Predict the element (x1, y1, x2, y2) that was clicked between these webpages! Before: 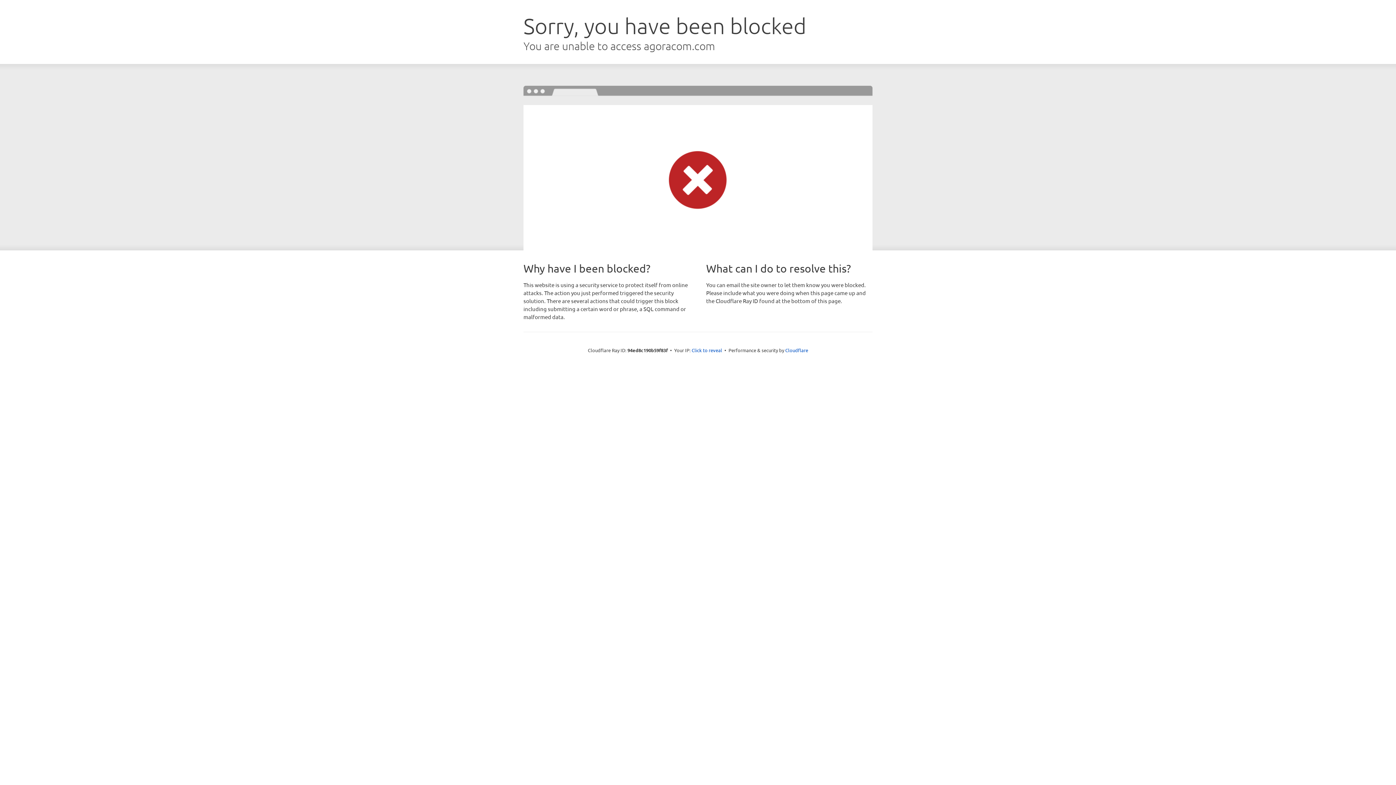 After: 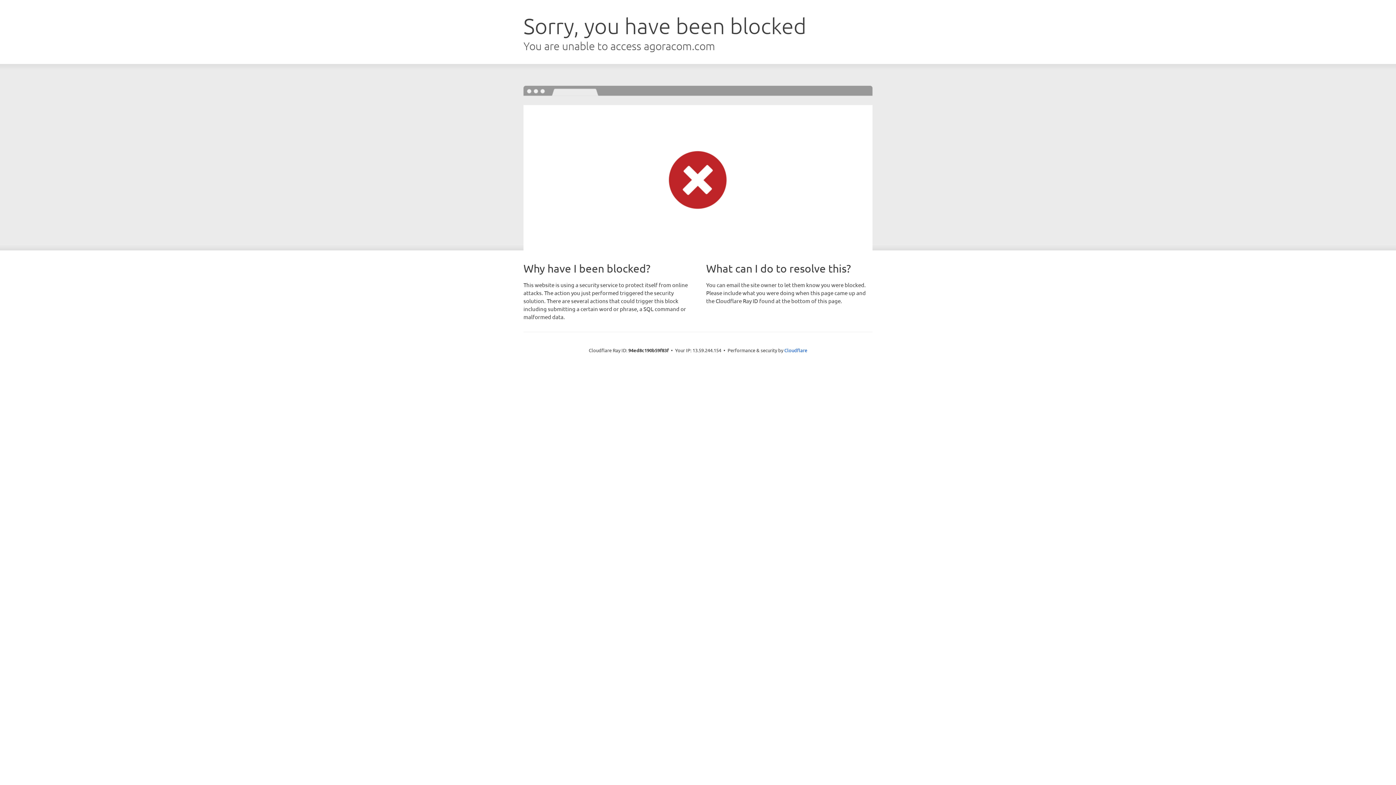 Action: label: Click to reveal bbox: (691, 346, 722, 353)